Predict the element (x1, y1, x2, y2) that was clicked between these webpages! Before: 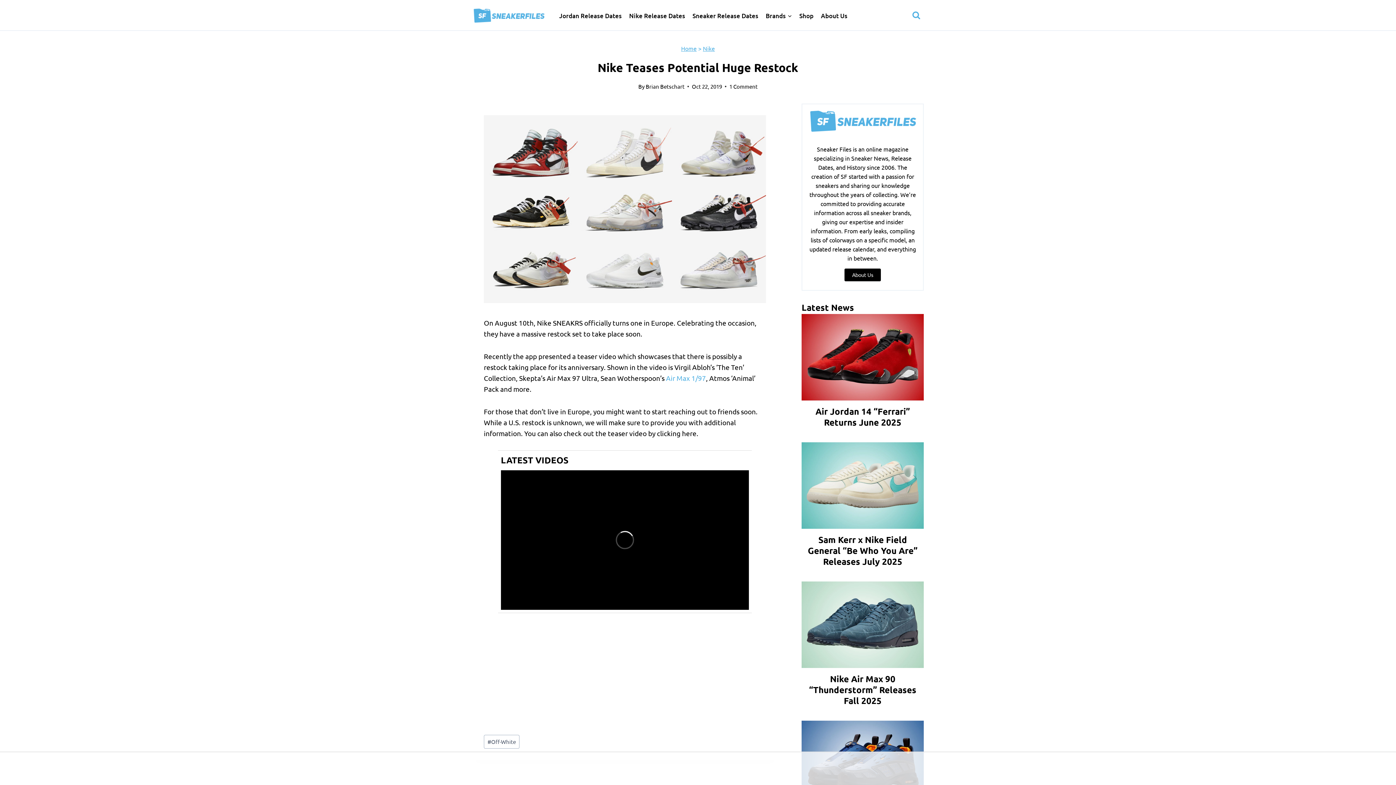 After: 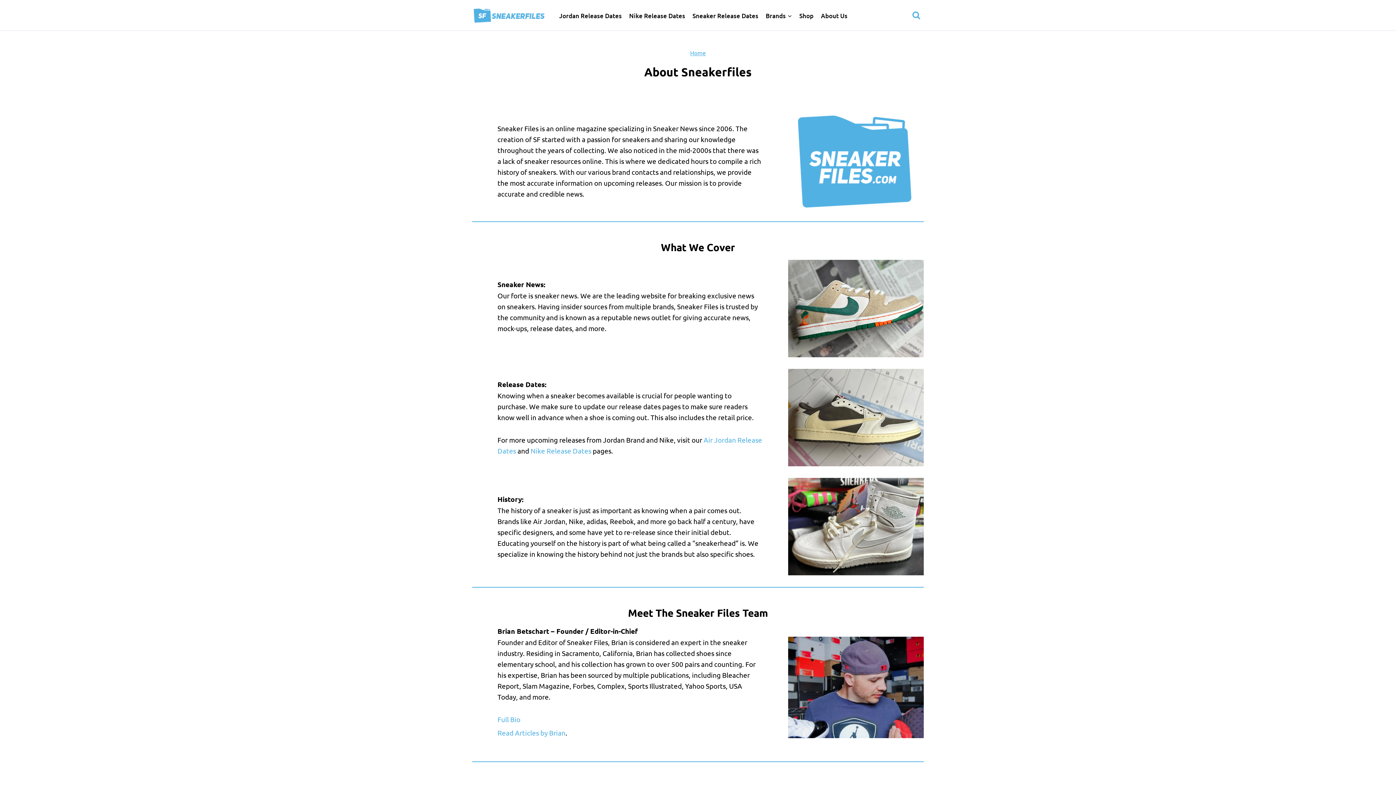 Action: bbox: (817, 7, 851, 24) label: About Us